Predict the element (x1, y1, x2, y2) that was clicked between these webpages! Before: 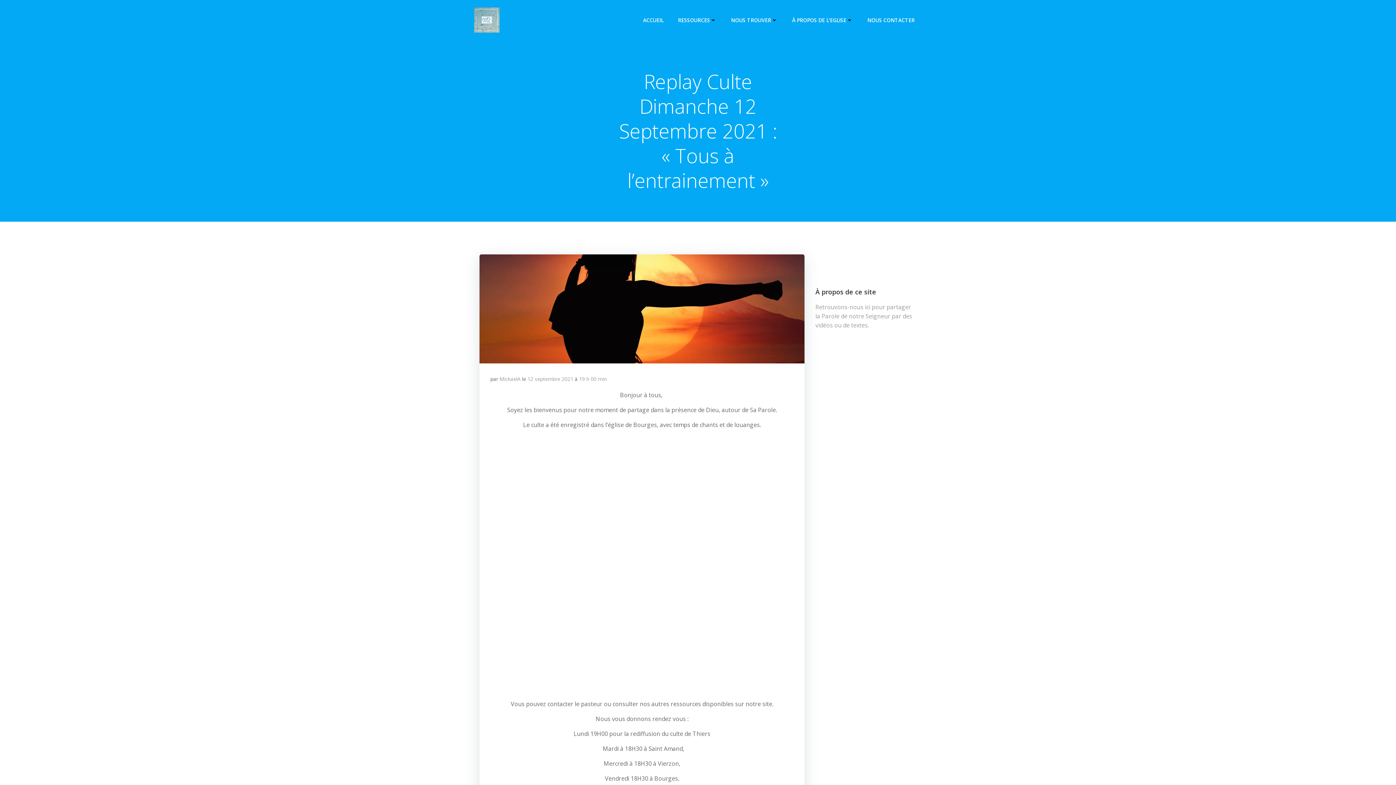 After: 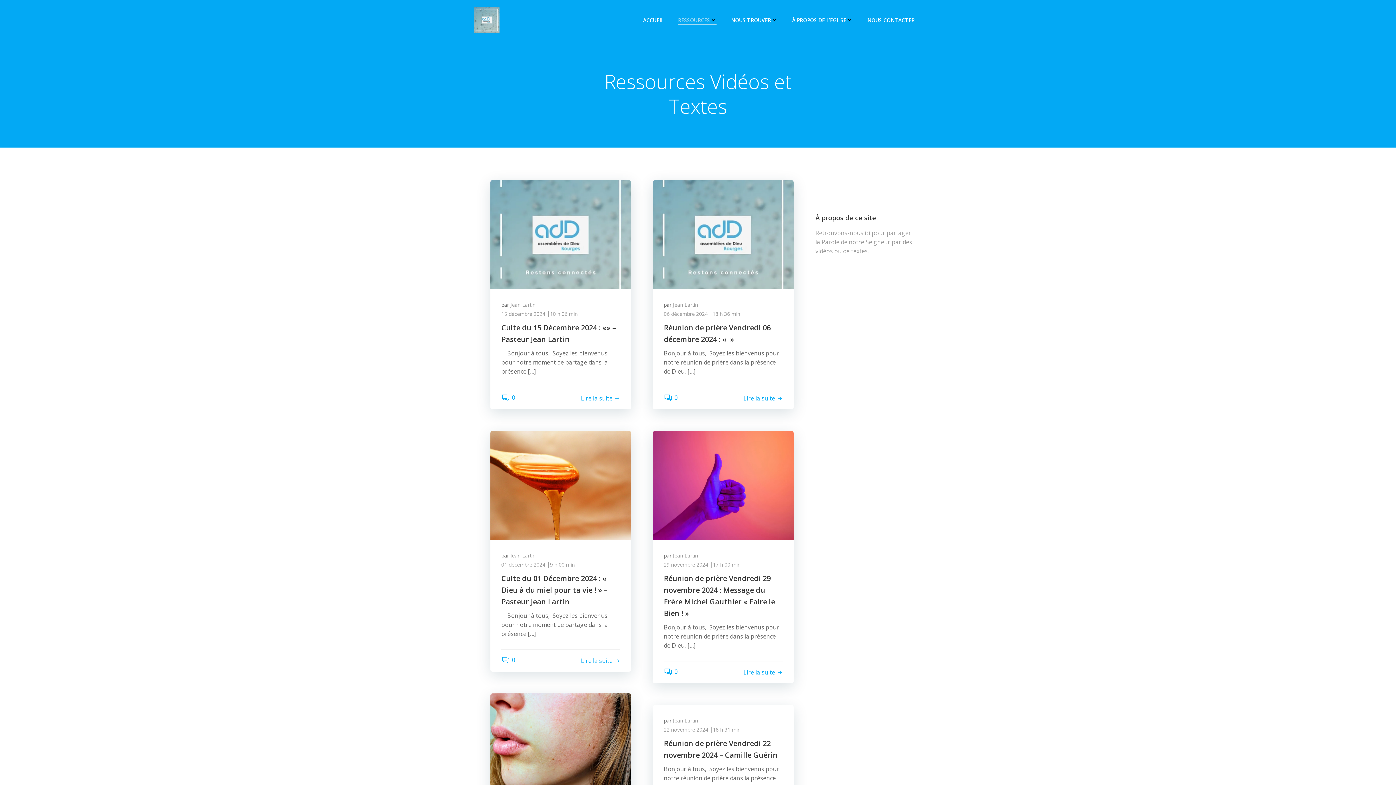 Action: bbox: (678, 16, 716, 23) label: RESSOURCES